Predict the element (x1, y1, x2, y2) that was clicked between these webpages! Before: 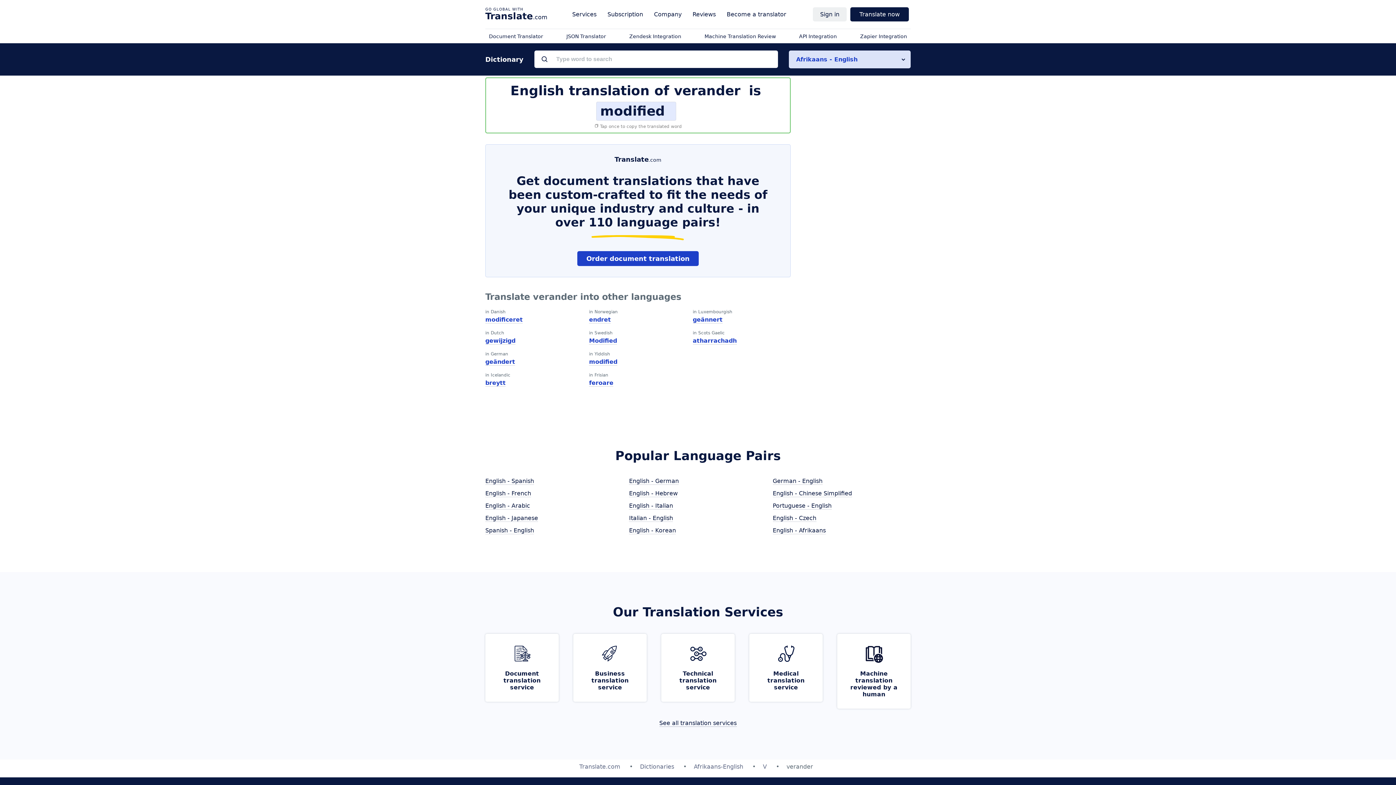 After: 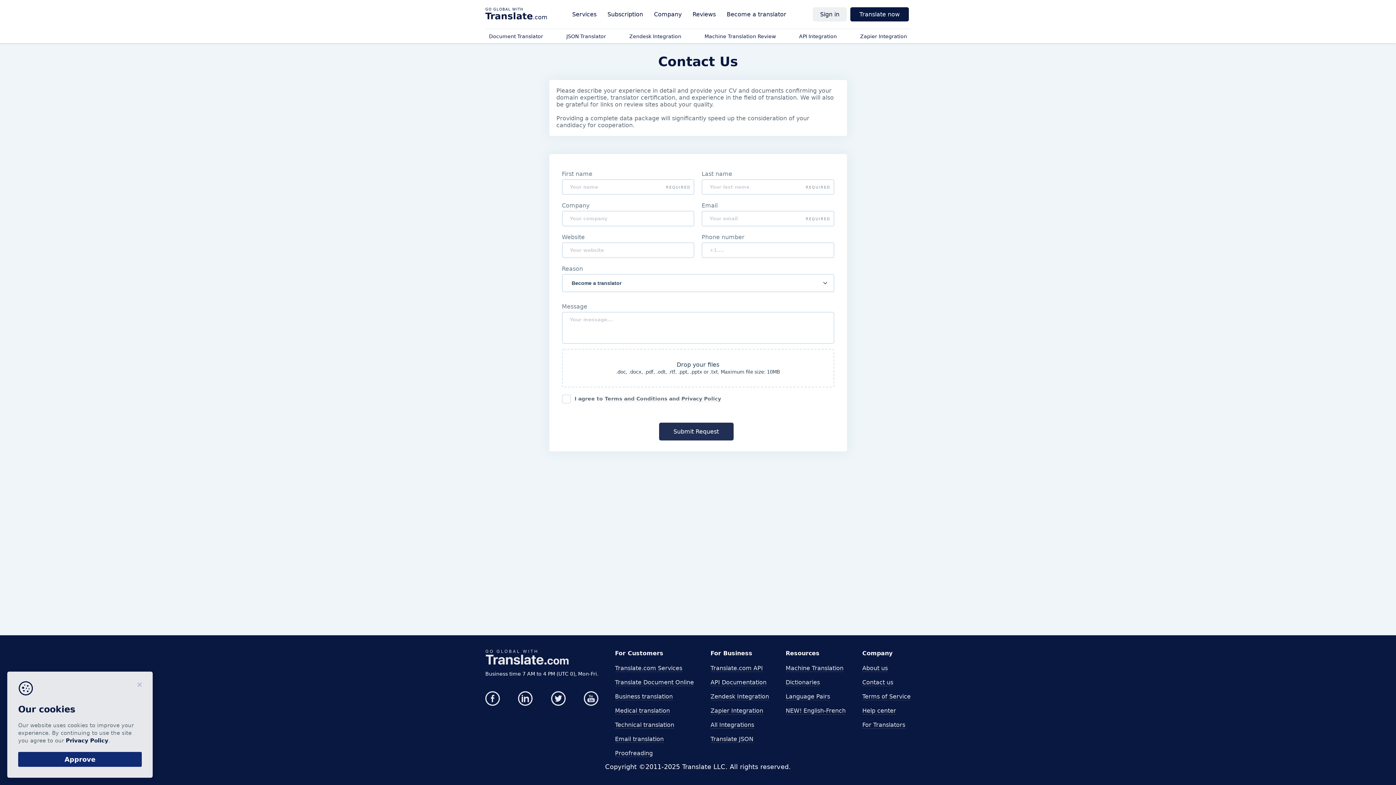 Action: label: Become a translator bbox: (723, 7, 790, 21)